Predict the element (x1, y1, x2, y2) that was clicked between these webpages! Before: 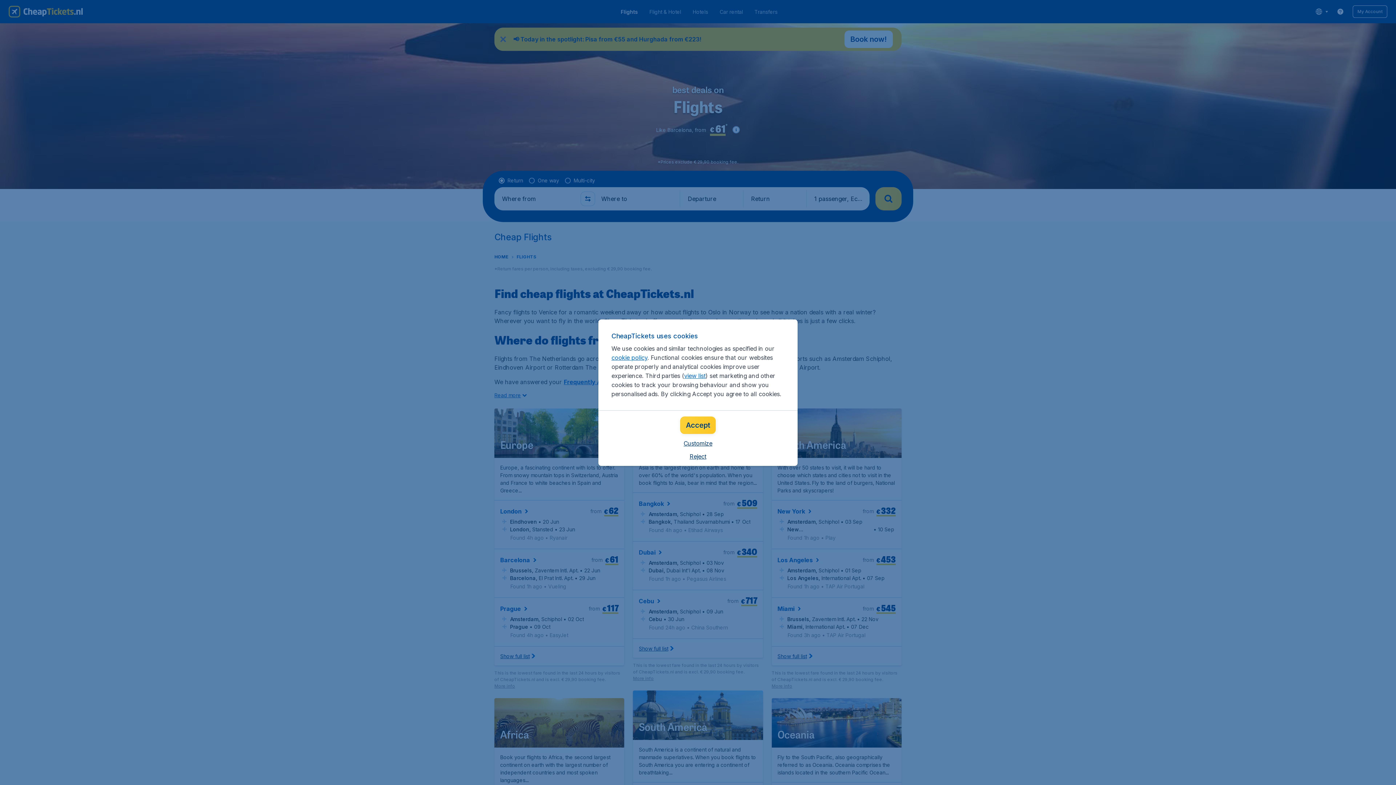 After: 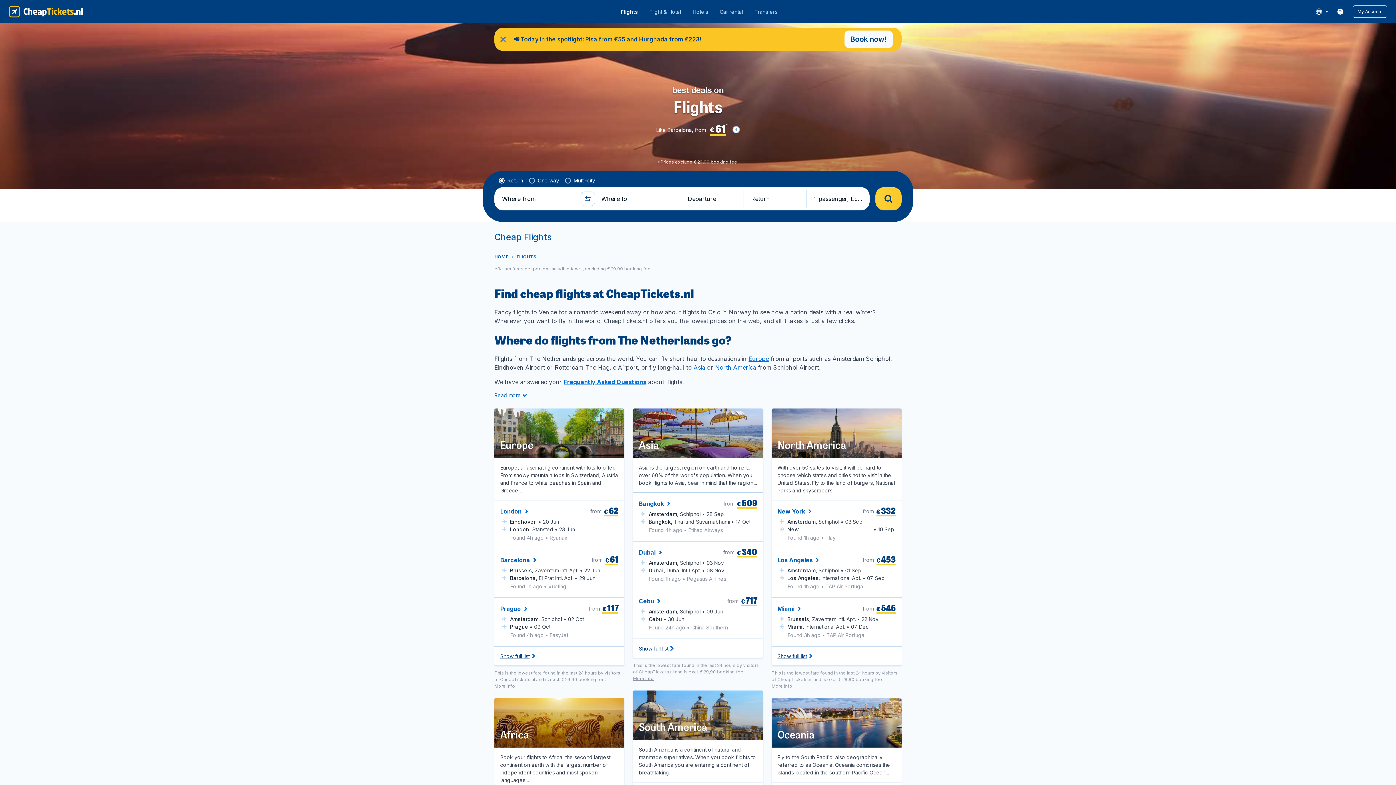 Action: bbox: (689, 452, 706, 460) label: Reject